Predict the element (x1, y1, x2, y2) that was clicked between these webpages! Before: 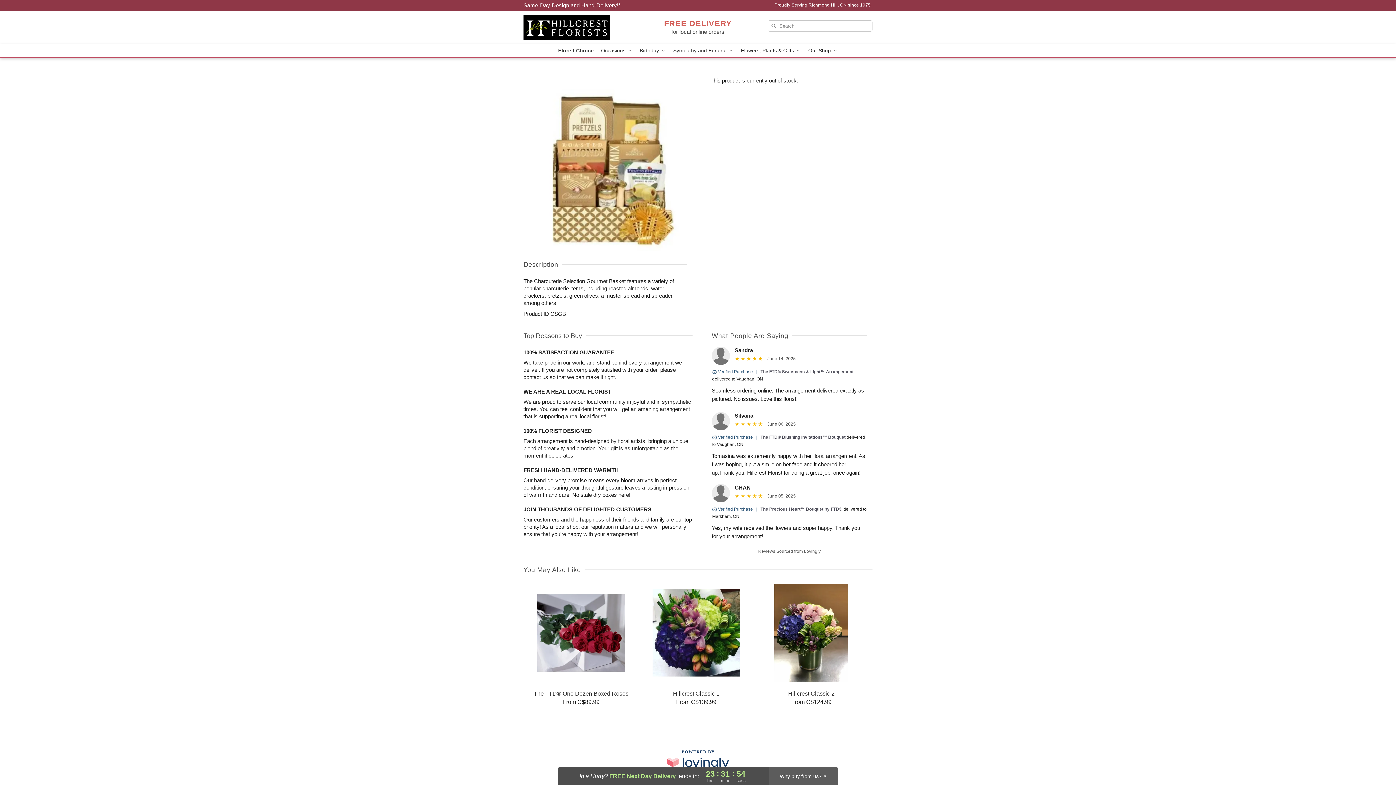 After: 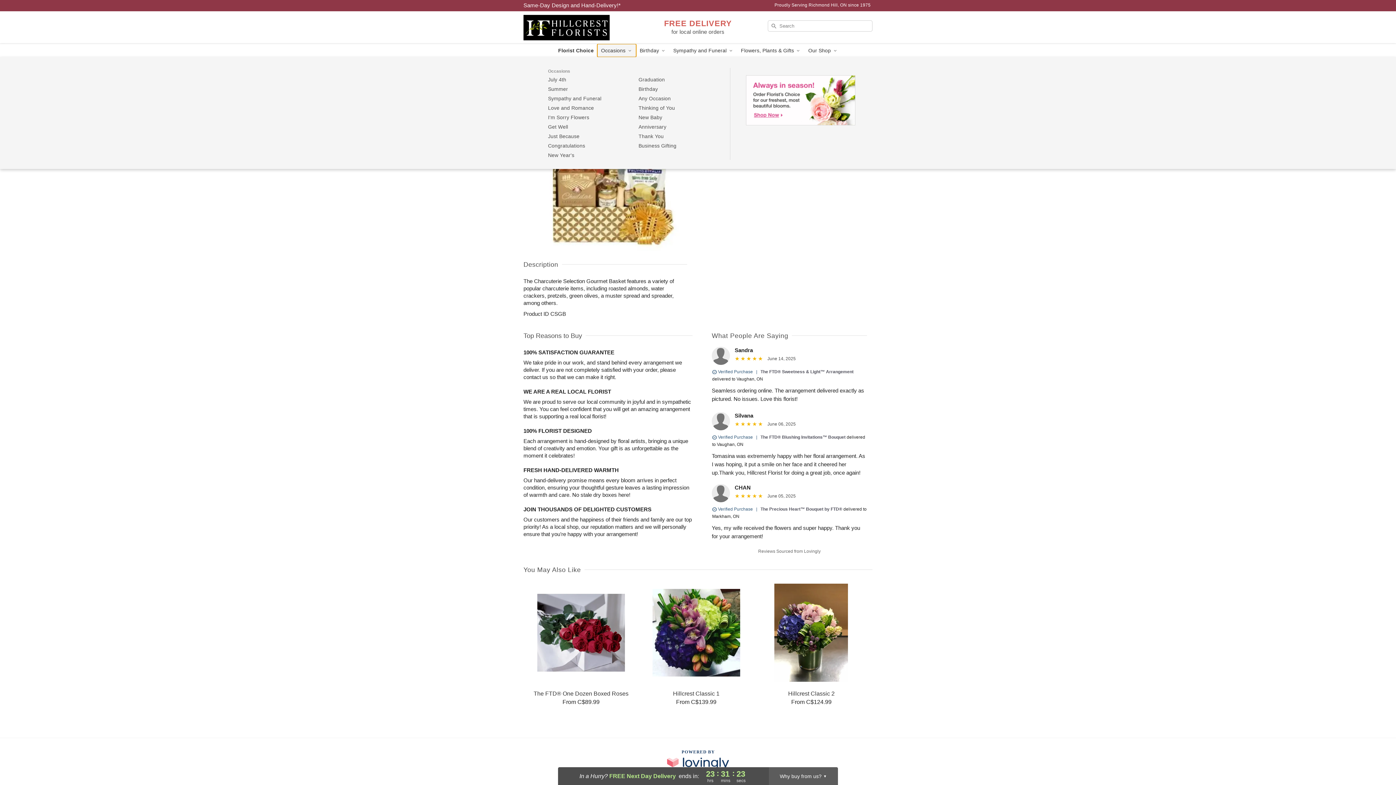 Action: label: Occasions  bbox: (597, 44, 636, 57)